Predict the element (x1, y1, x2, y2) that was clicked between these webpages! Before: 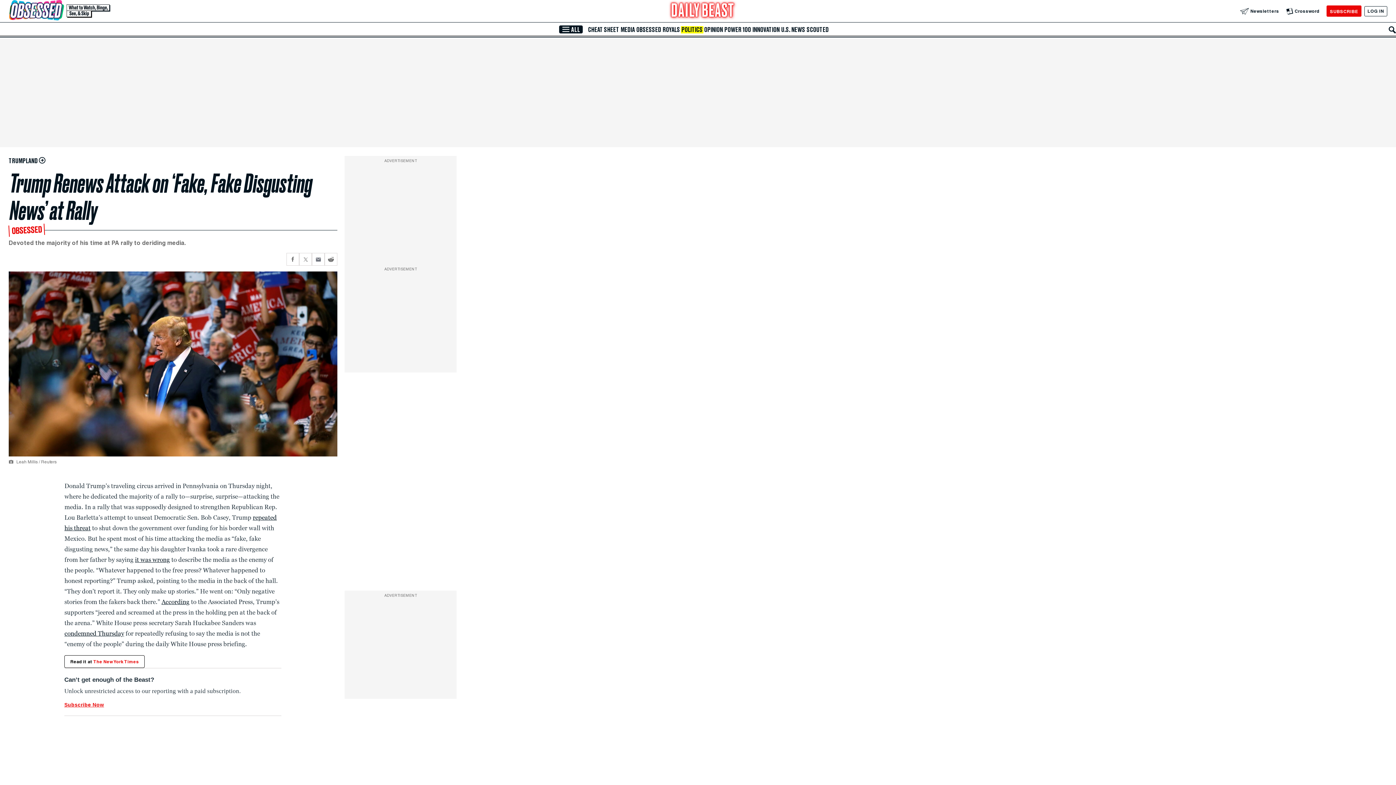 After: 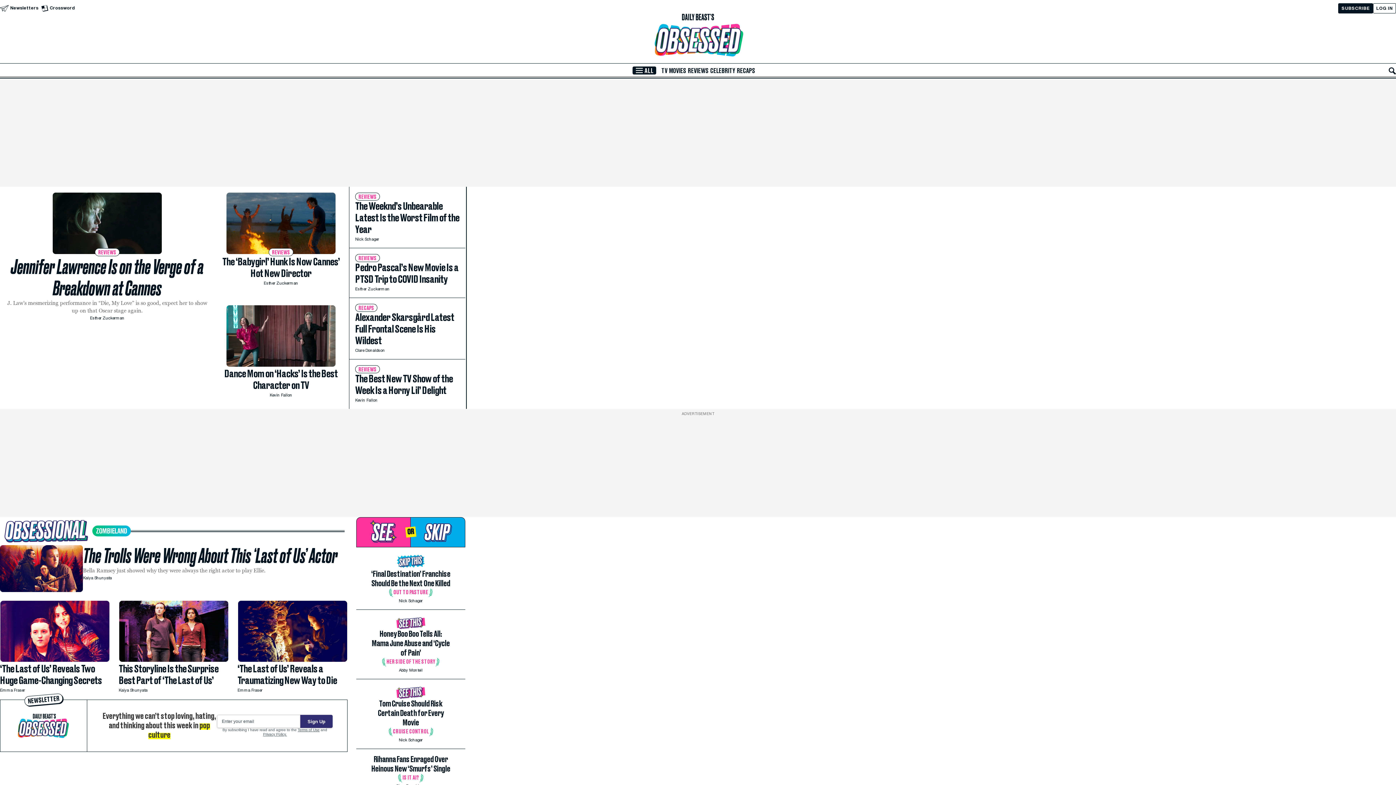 Action: label: Visit our Obsessed section bbox: (8, 0, 110, 22)